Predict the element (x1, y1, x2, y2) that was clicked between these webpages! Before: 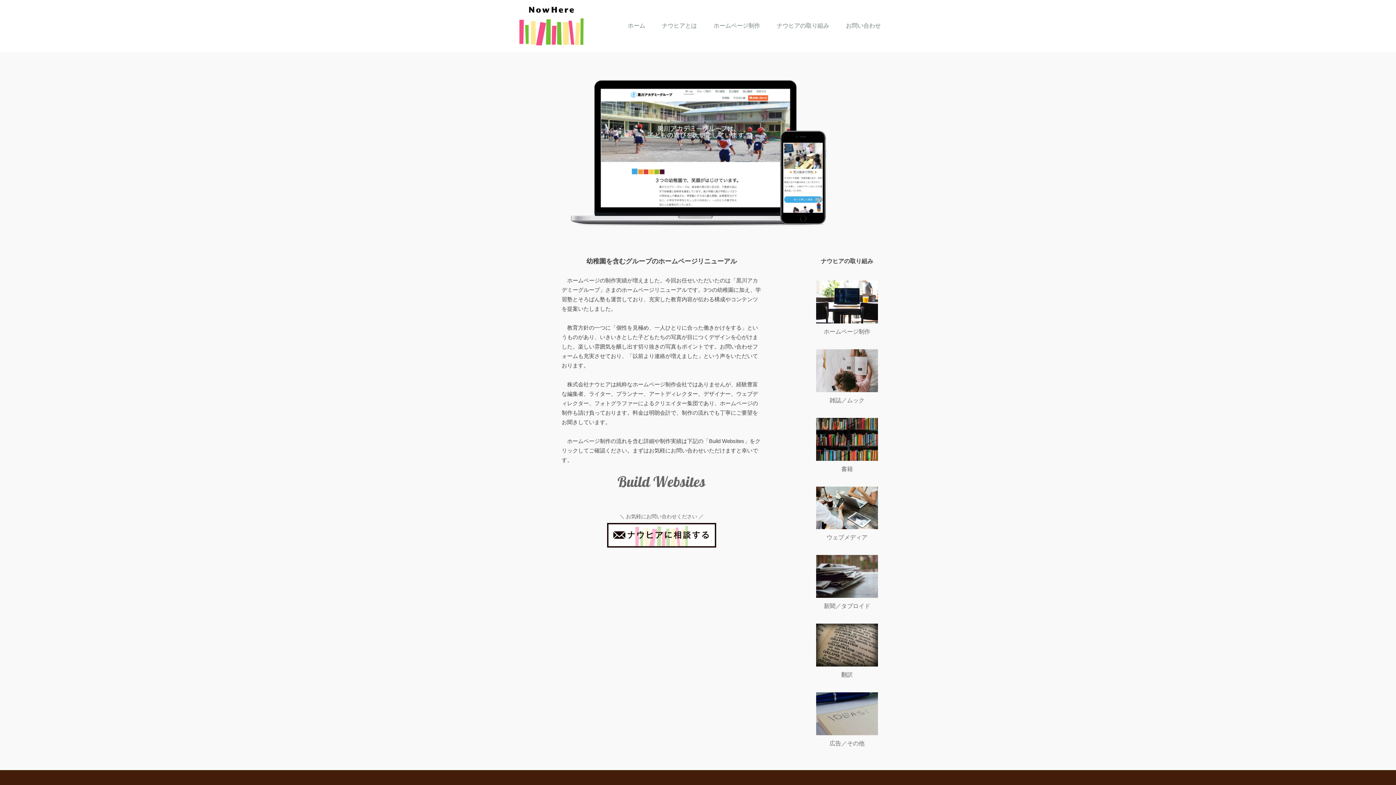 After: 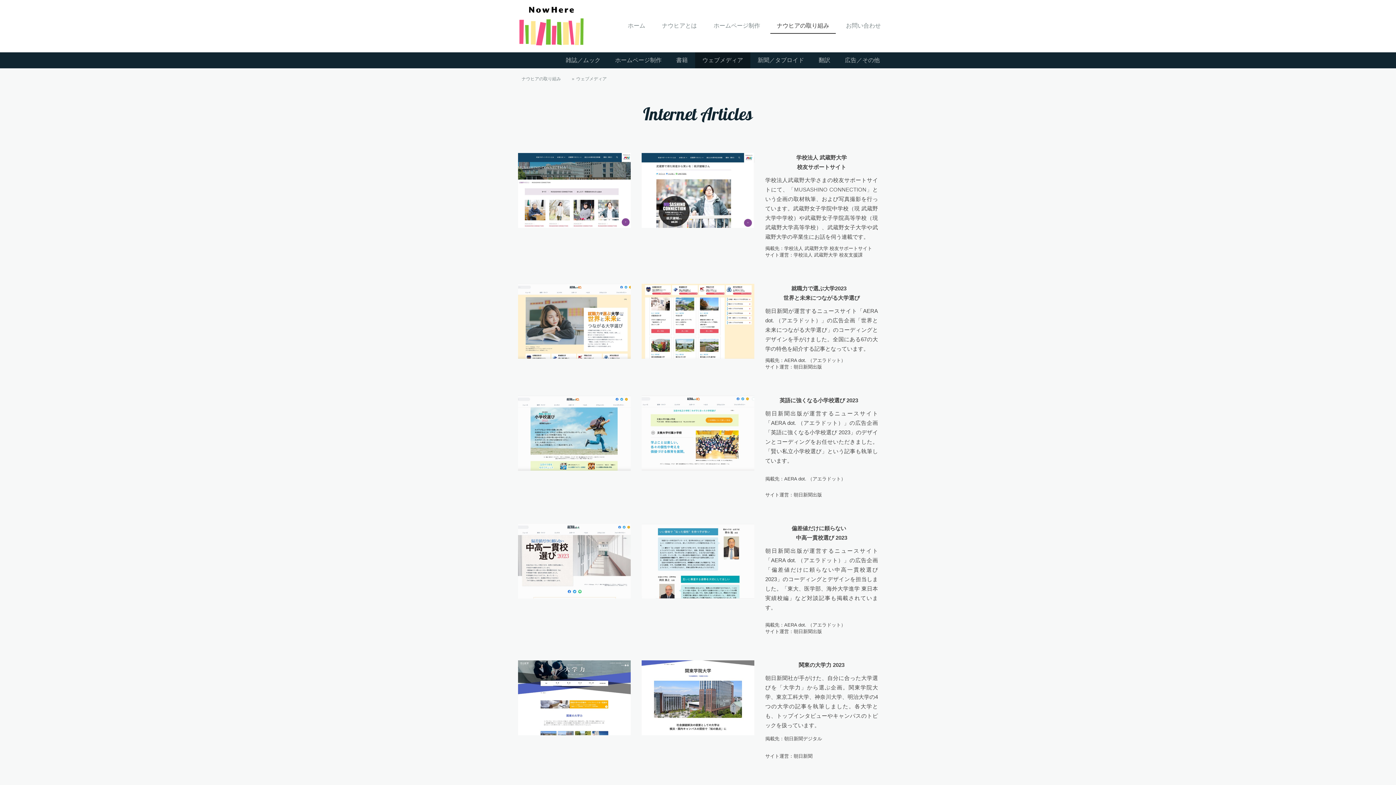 Action: bbox: (816, 488, 878, 494)